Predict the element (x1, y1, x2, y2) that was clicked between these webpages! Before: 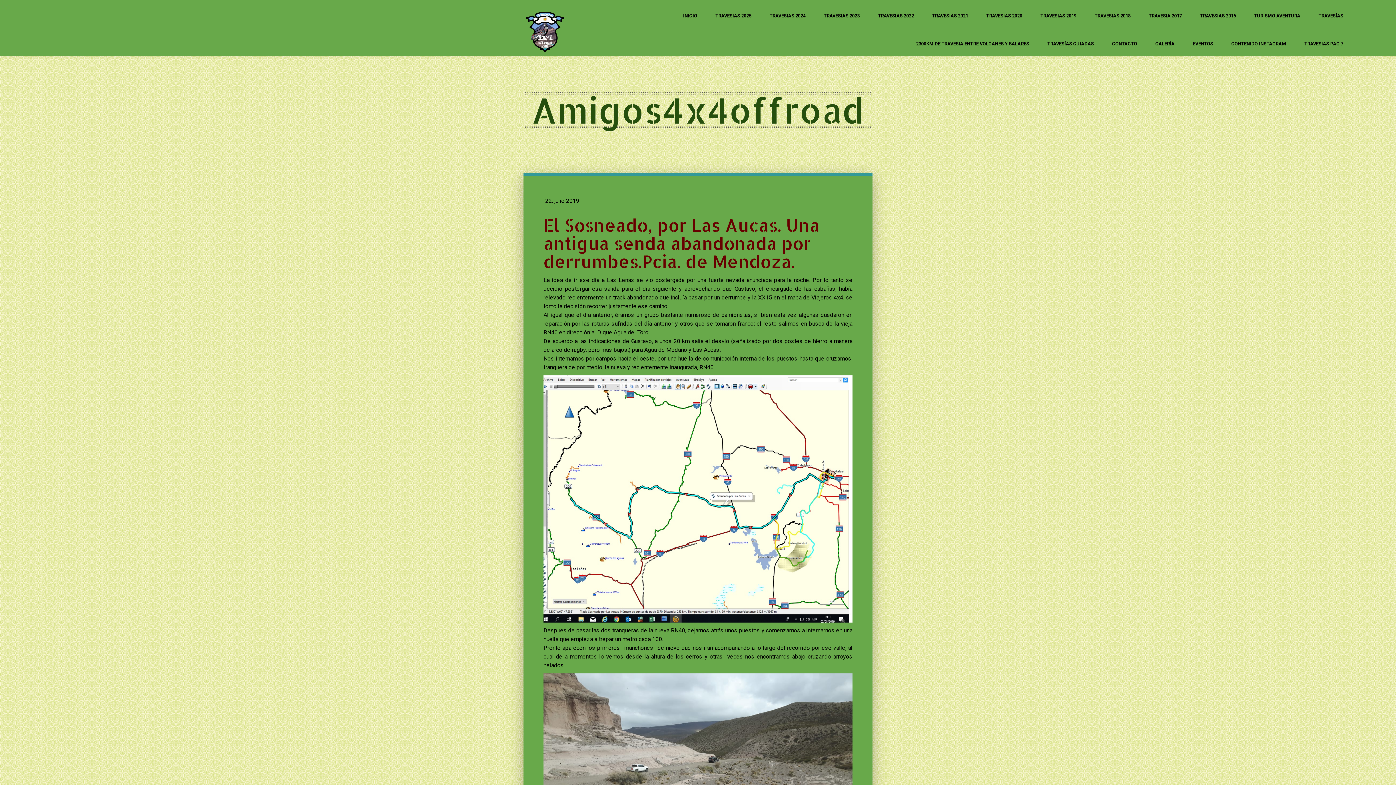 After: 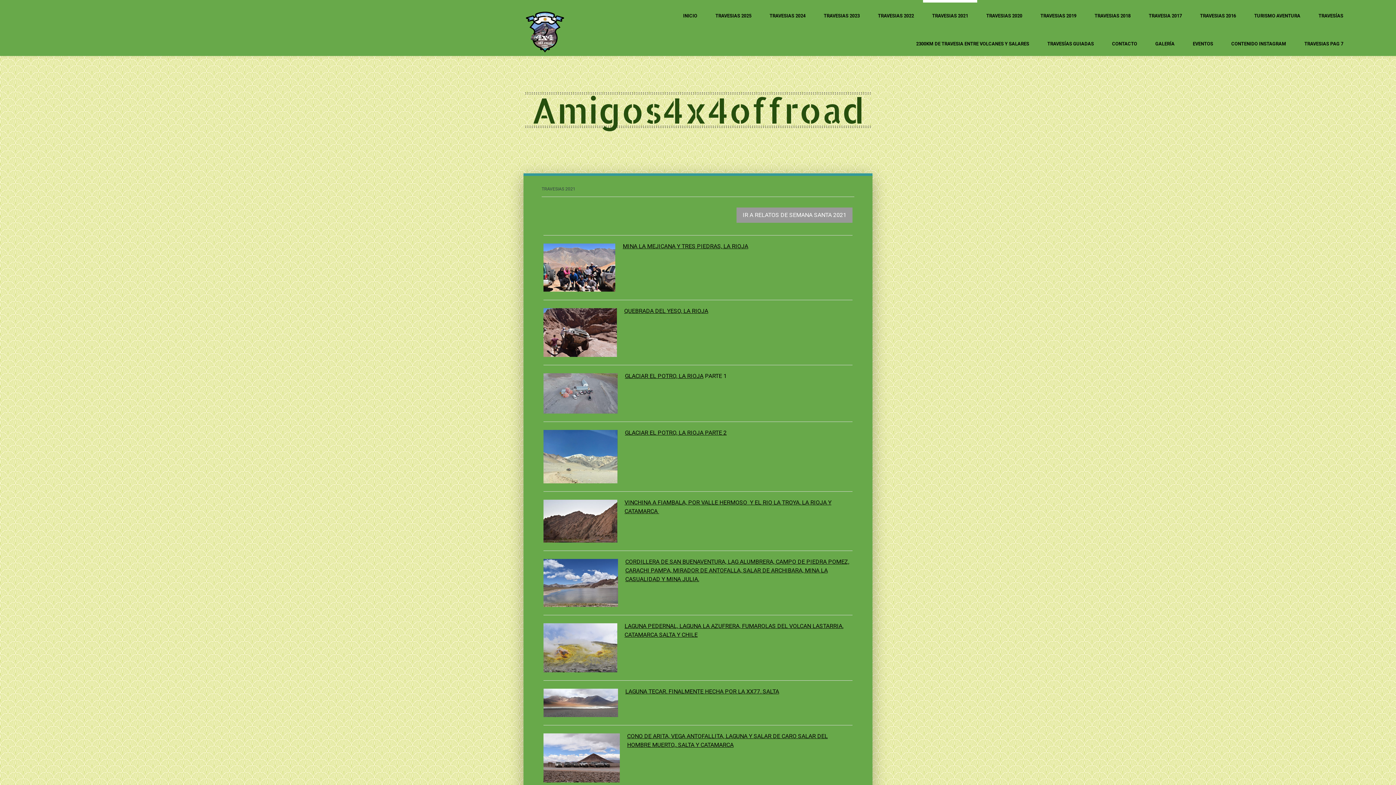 Action: bbox: (923, 0, 977, 28) label: TRAVESIAS 2021